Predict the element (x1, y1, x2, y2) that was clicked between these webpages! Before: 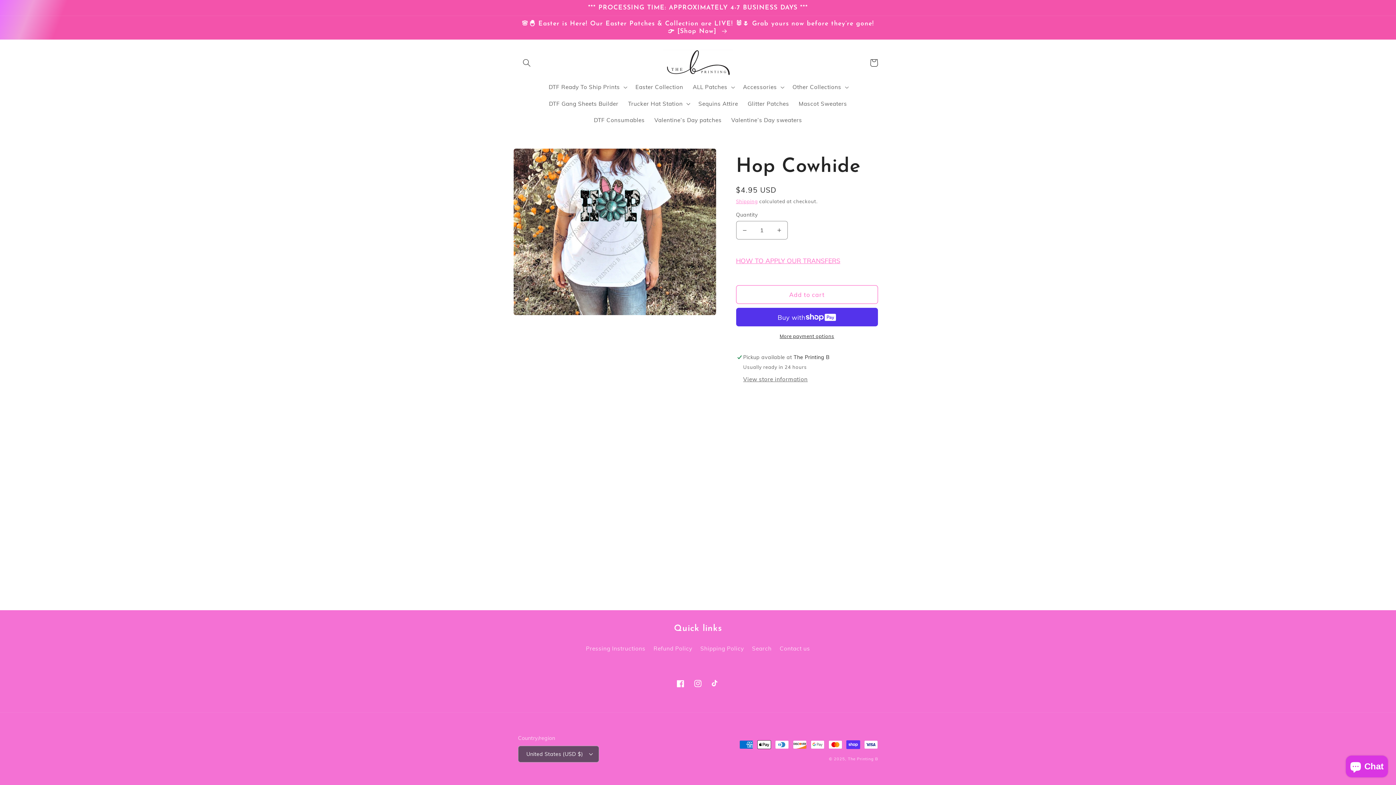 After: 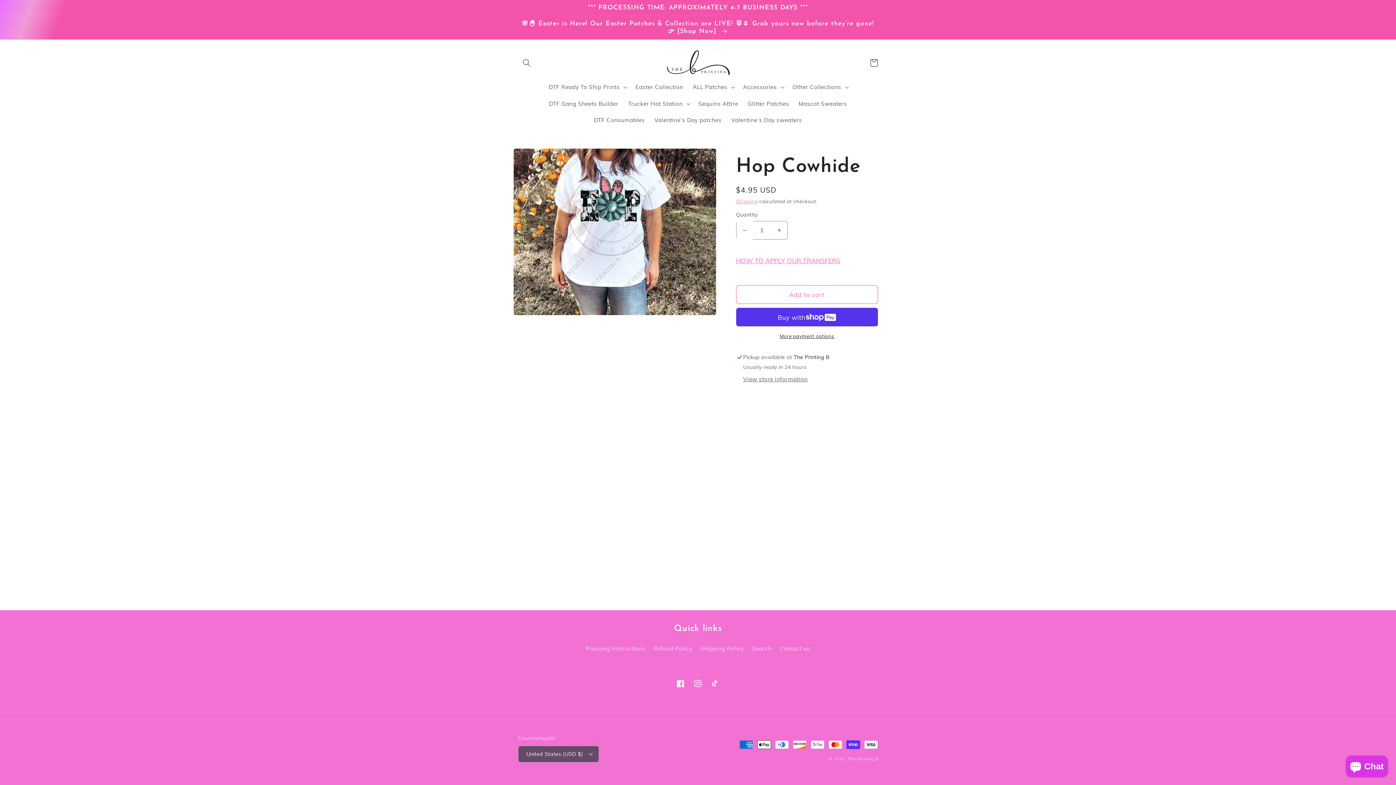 Action: bbox: (736, 221, 752, 239) label: Decrease quantity for Hop Cowhide